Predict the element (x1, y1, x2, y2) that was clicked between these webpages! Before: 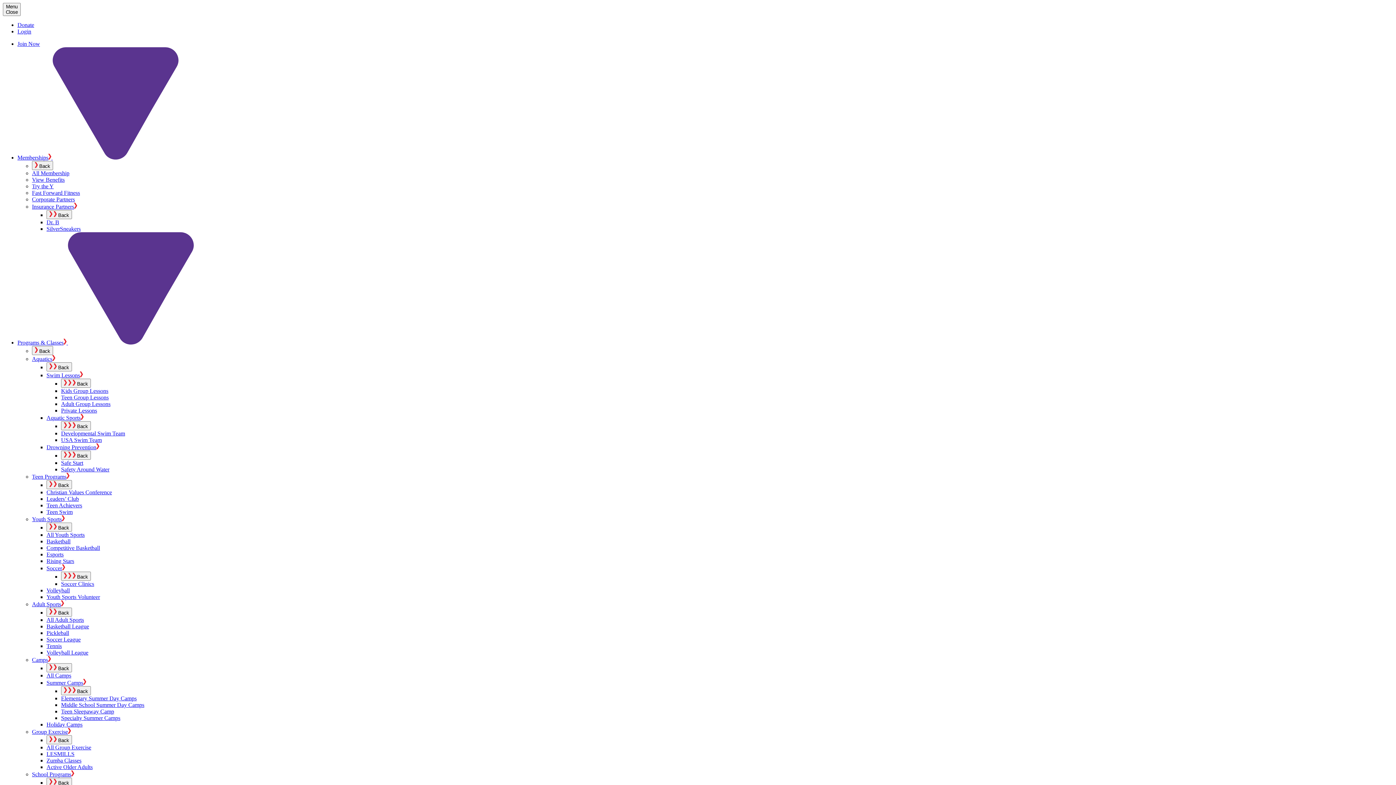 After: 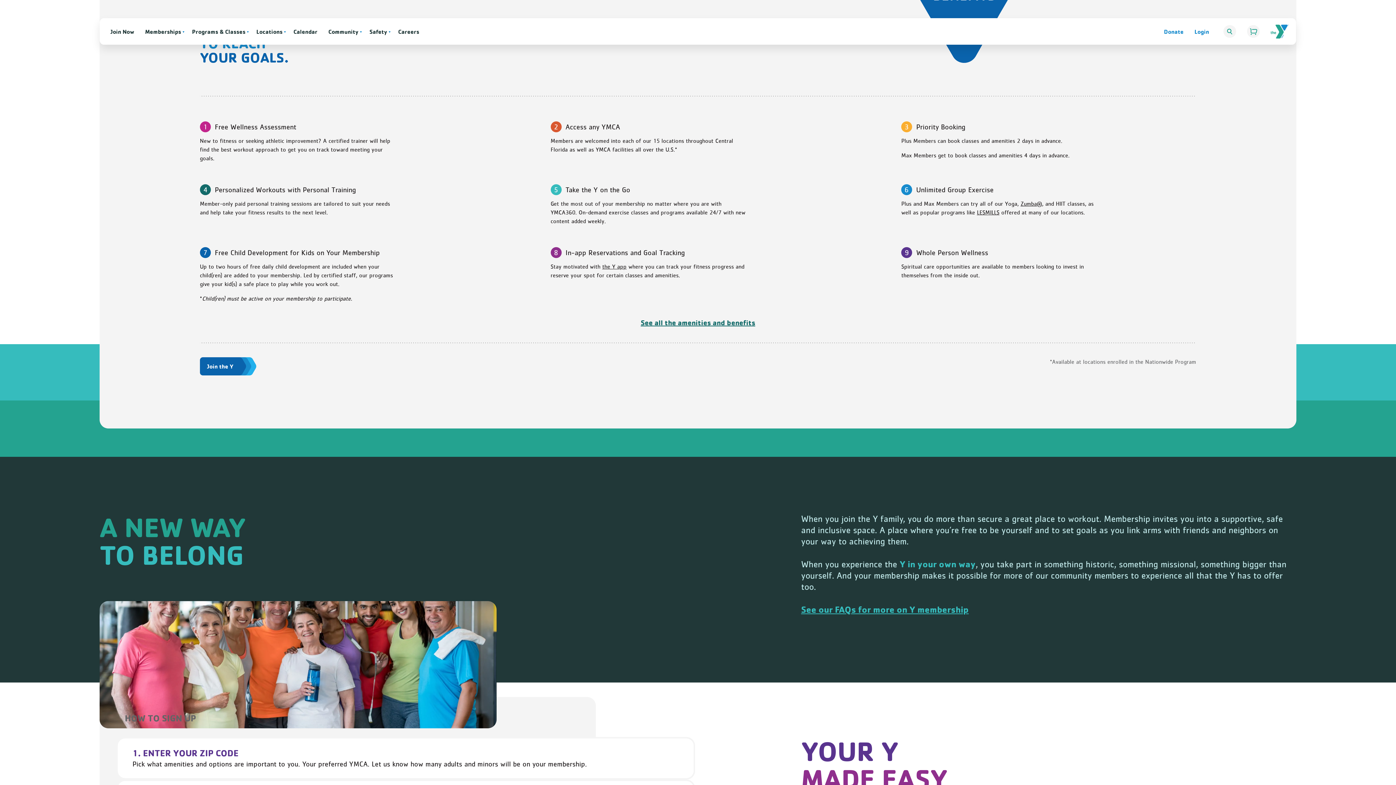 Action: label: View Benefits bbox: (32, 176, 64, 182)